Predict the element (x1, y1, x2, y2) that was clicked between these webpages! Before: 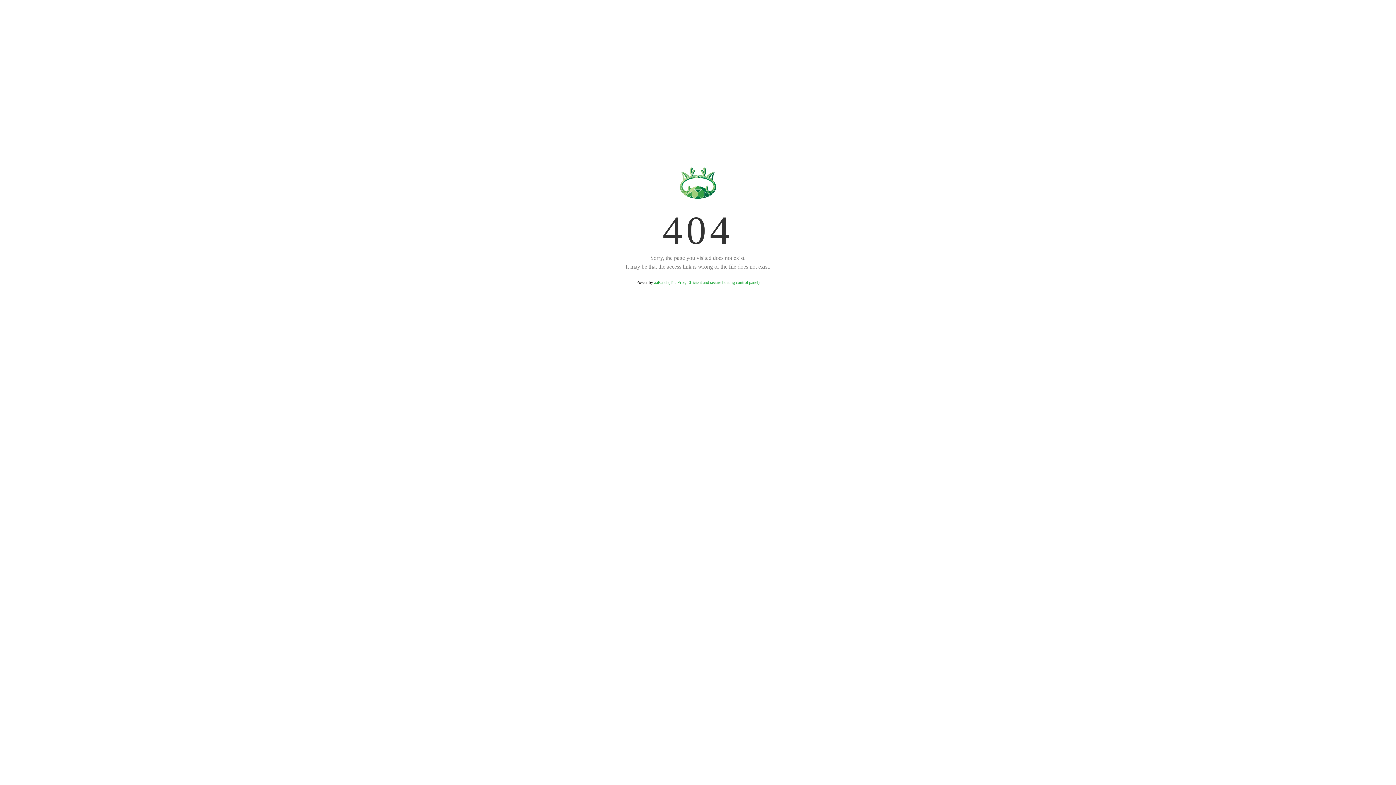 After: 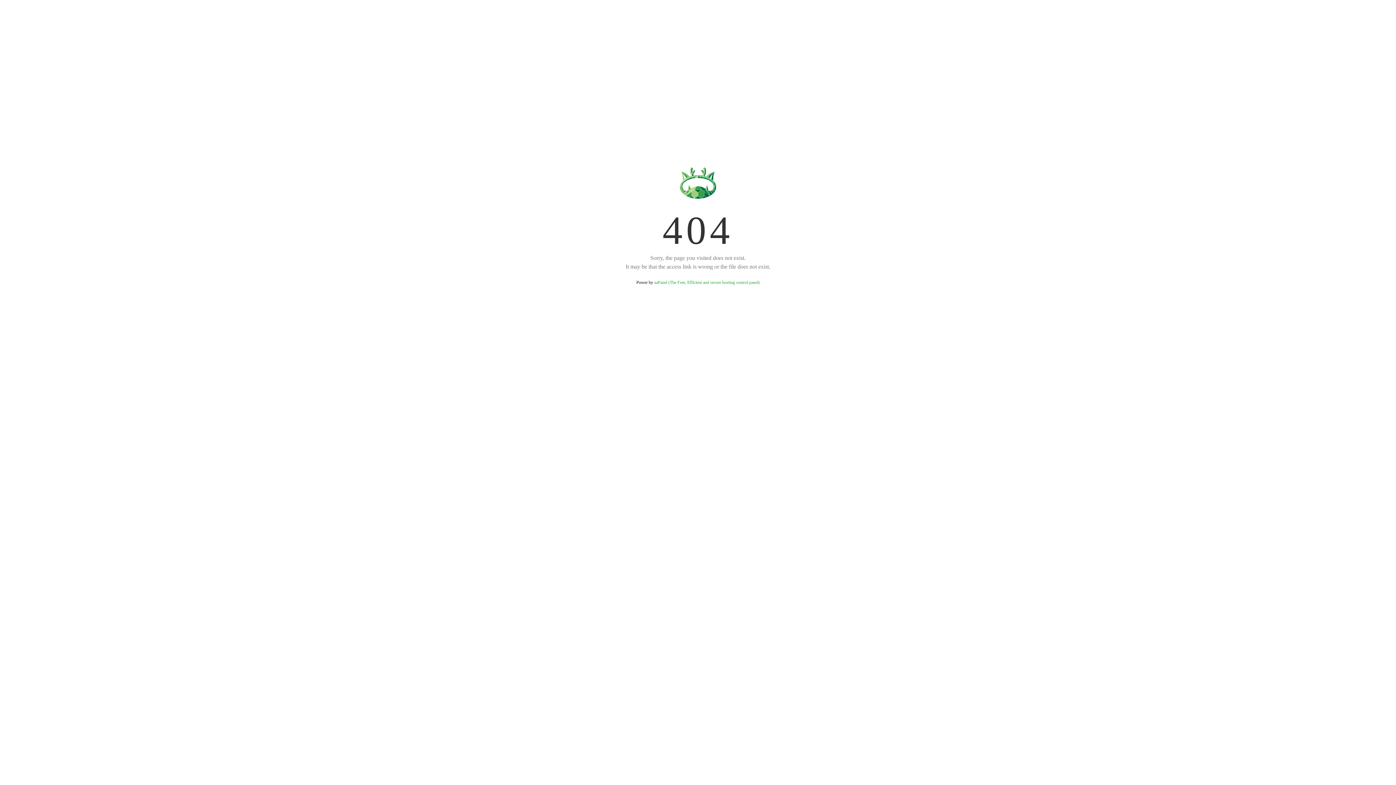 Action: bbox: (654, 280, 759, 285) label: aaPanel (The Free, Efficient and secure hosting control panel)